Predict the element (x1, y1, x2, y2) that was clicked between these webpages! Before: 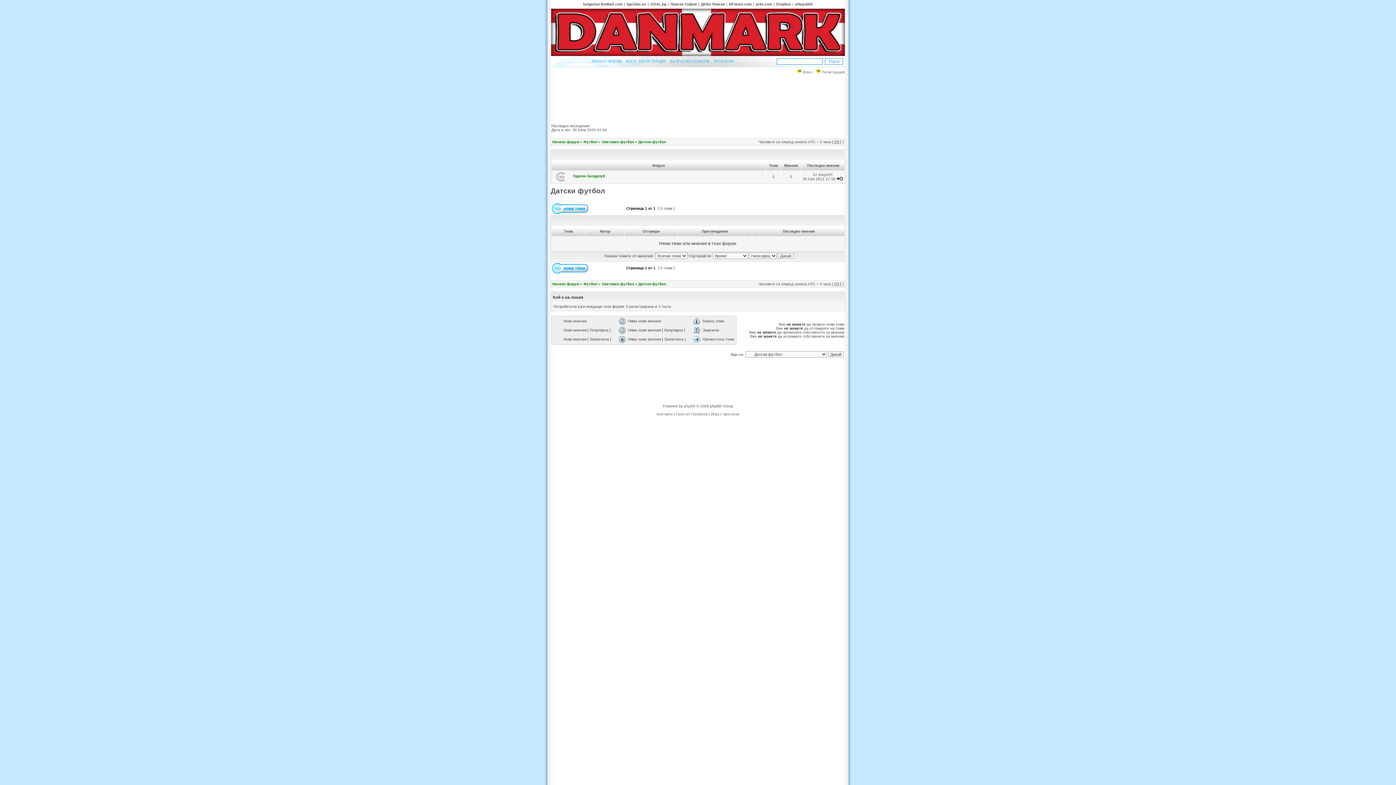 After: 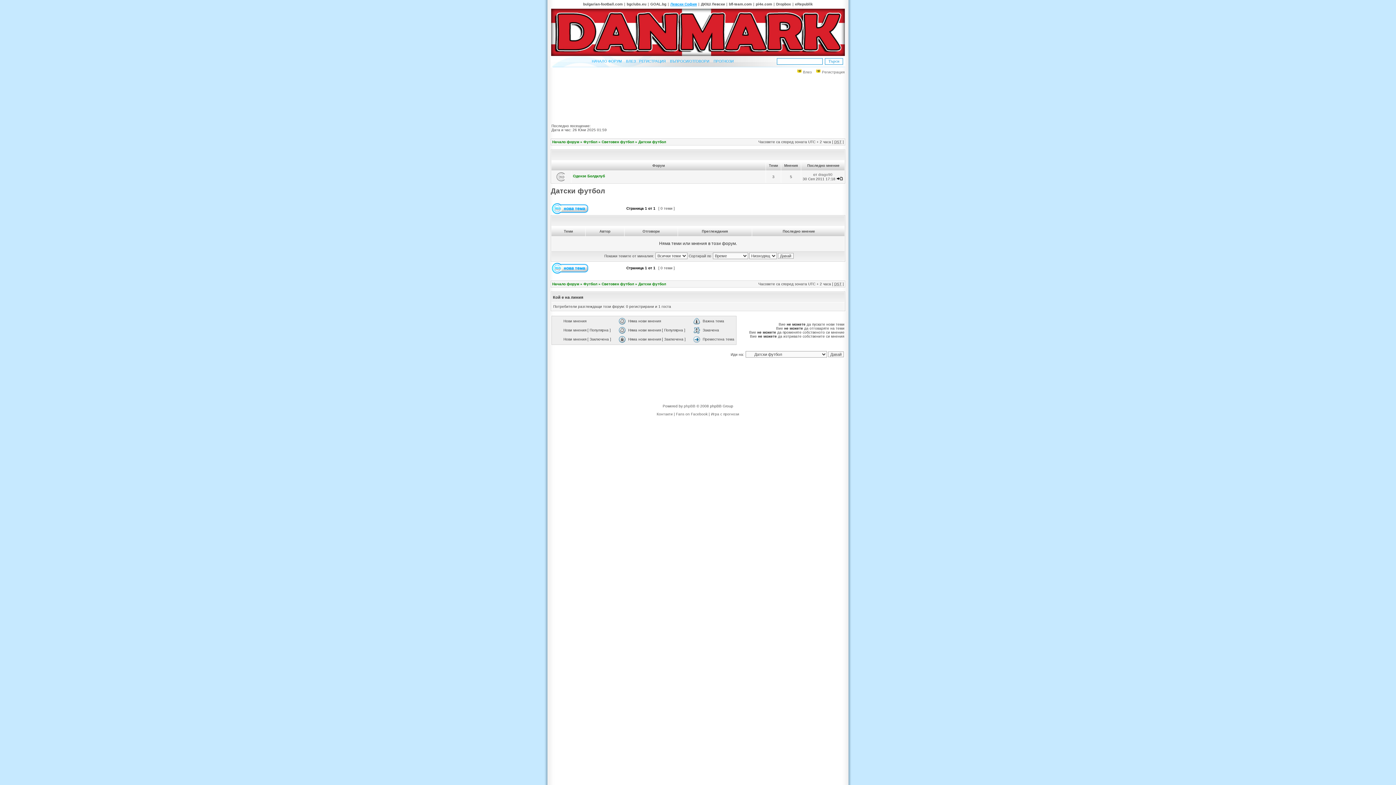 Action: bbox: (670, 2, 697, 6) label: Левски София